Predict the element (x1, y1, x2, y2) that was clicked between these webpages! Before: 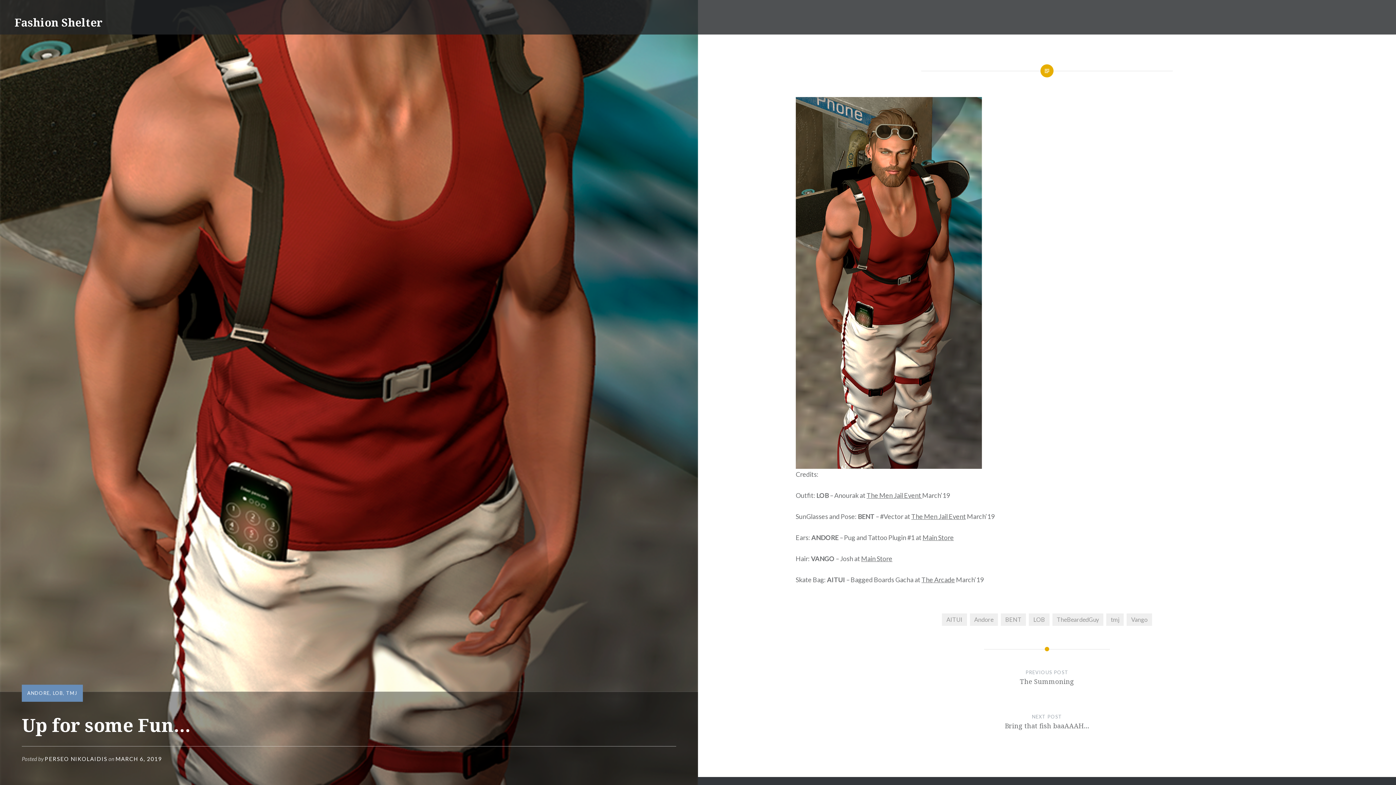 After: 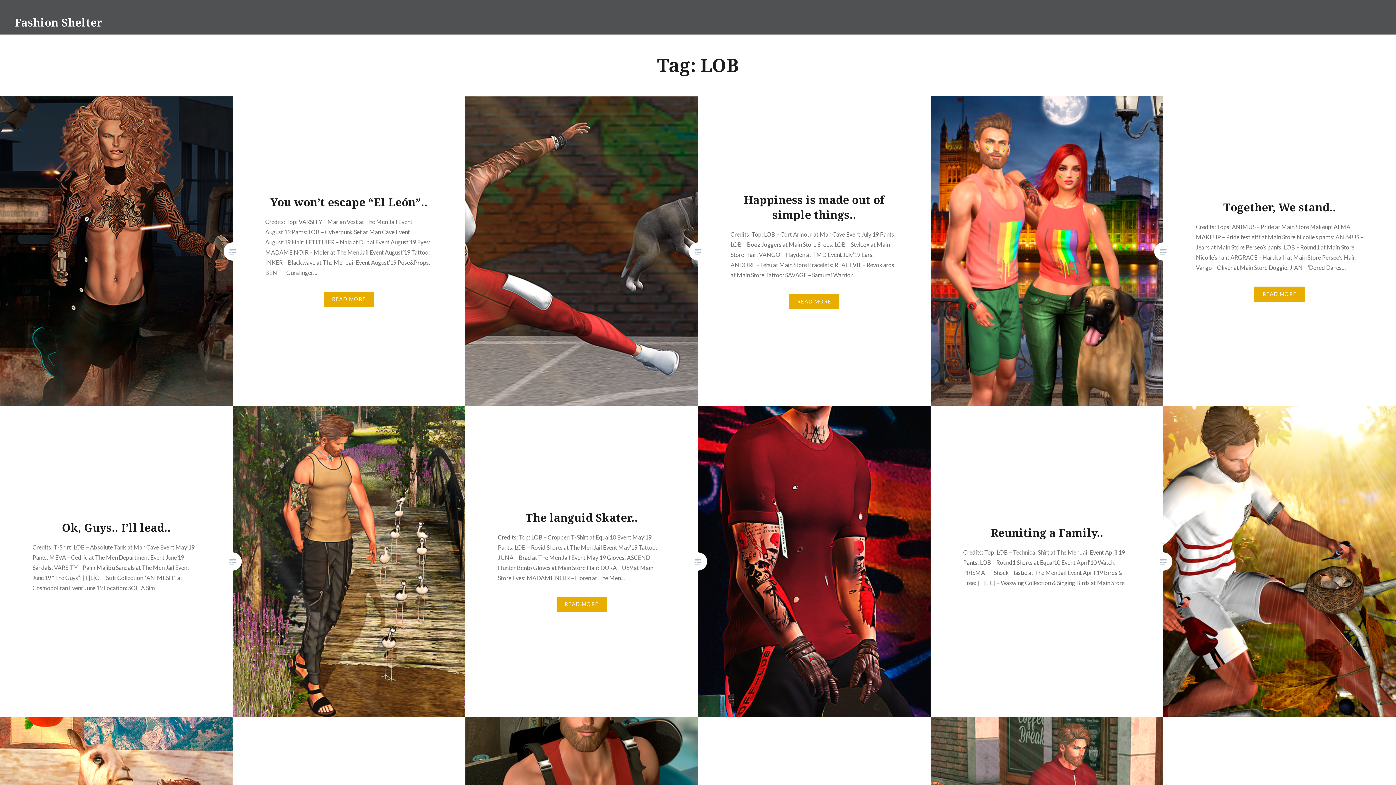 Action: bbox: (1029, 613, 1049, 626) label: LOB